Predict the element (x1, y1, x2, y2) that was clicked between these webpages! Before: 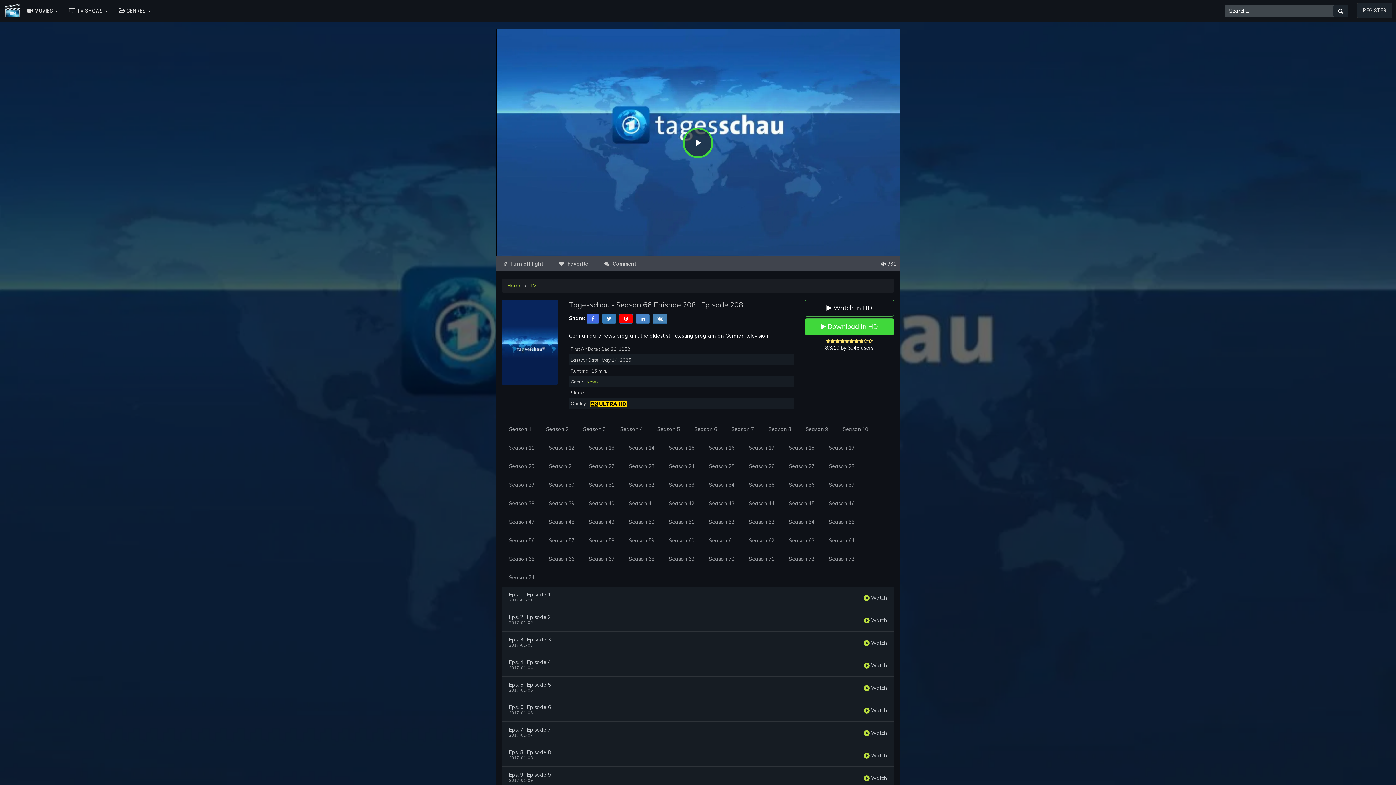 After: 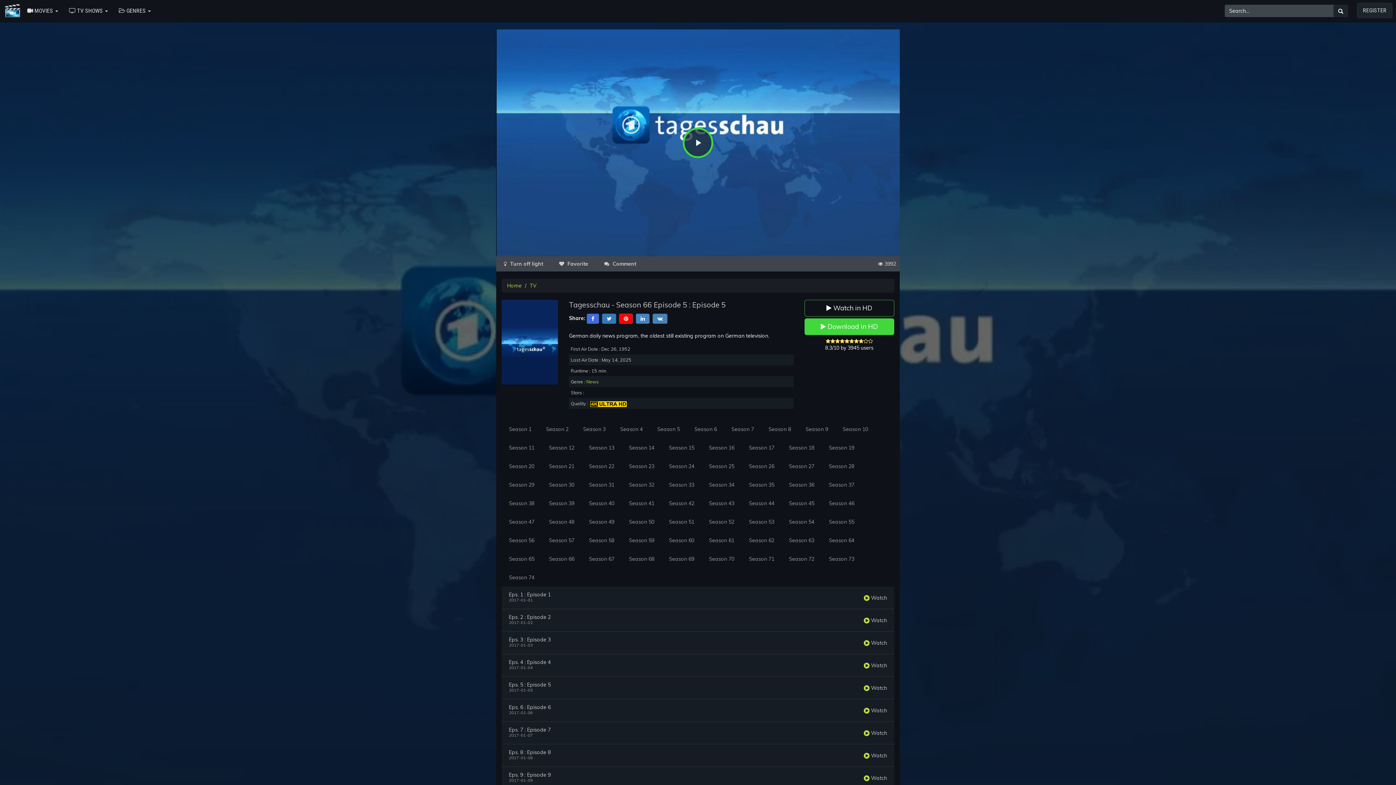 Action: label:  Watch bbox: (864, 685, 887, 691)